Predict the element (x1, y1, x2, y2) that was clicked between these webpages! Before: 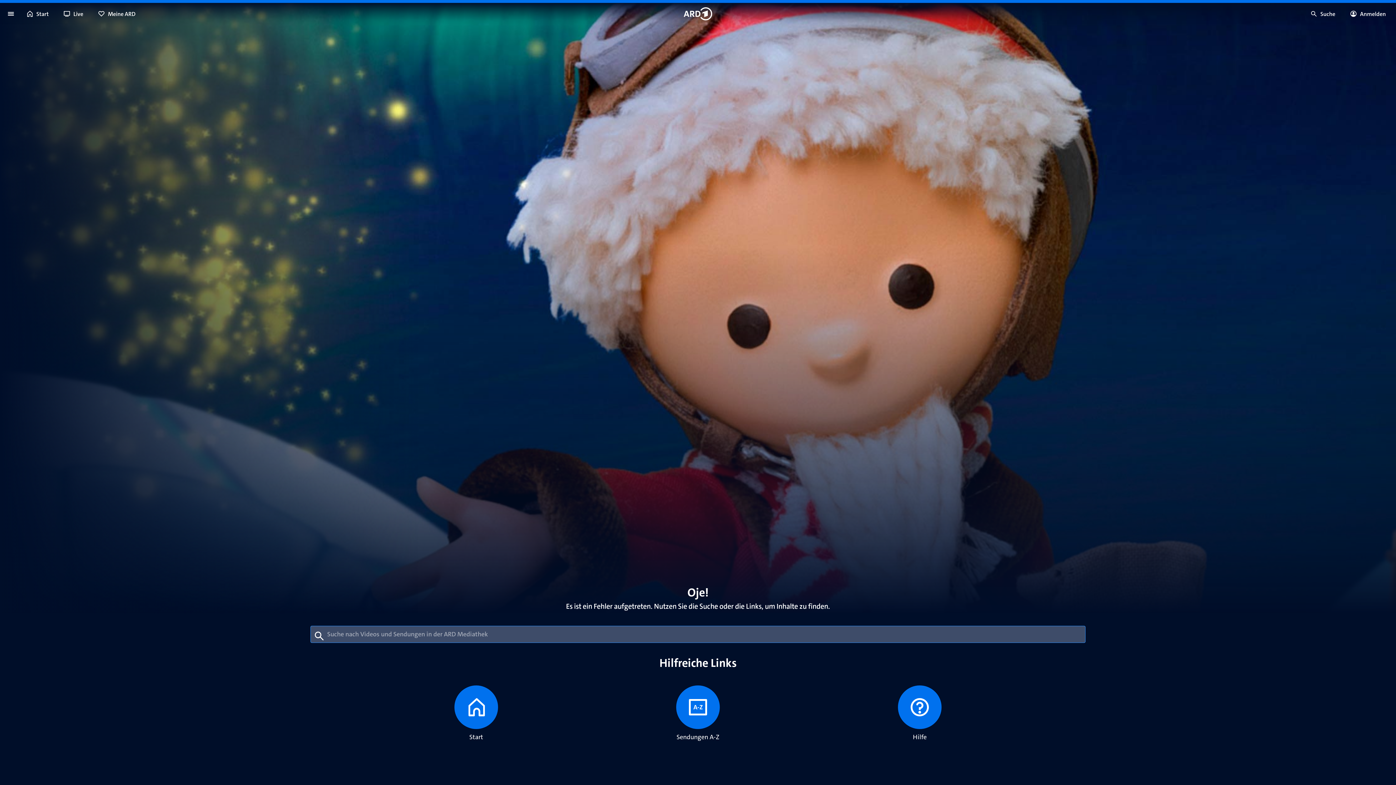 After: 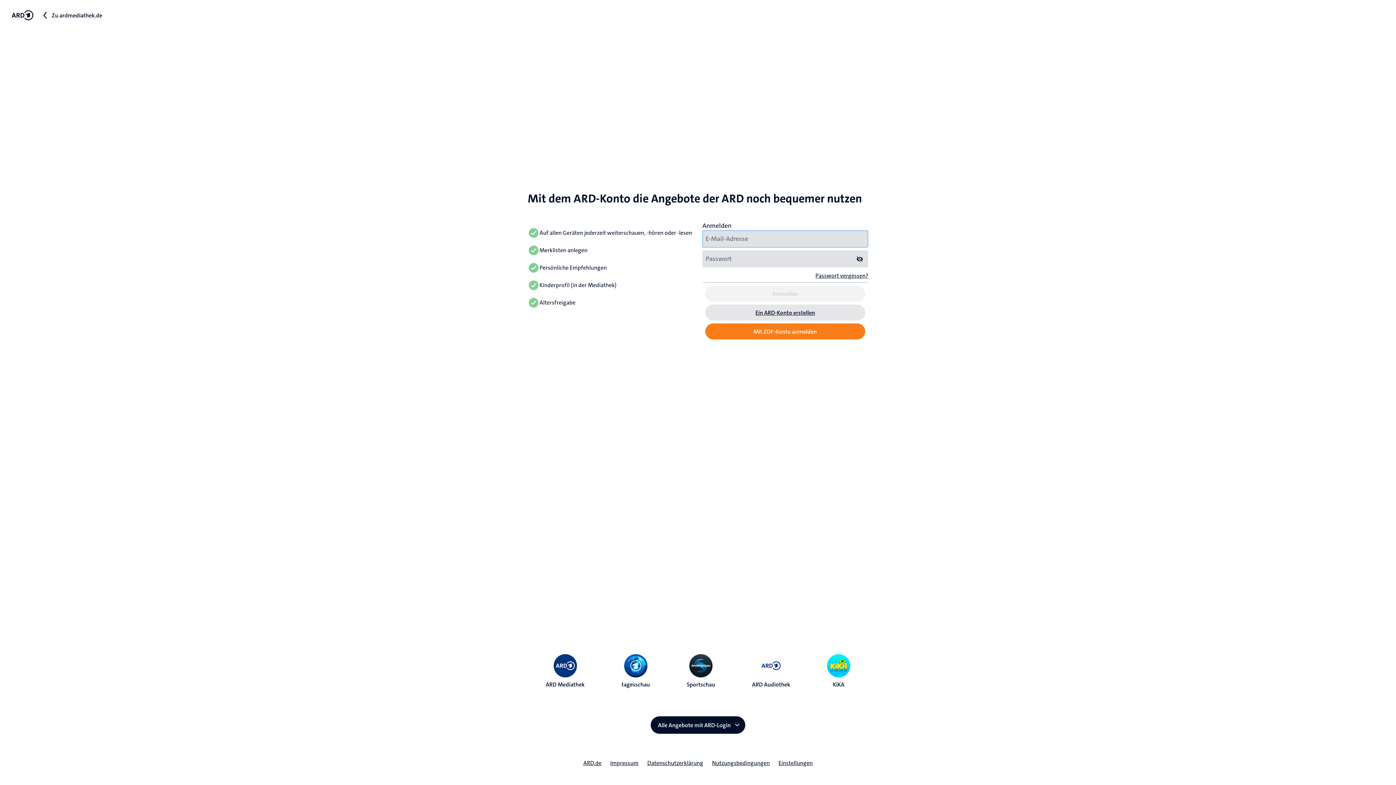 Action: label: Anmelden bbox: (1345, 5, 1393, 21)